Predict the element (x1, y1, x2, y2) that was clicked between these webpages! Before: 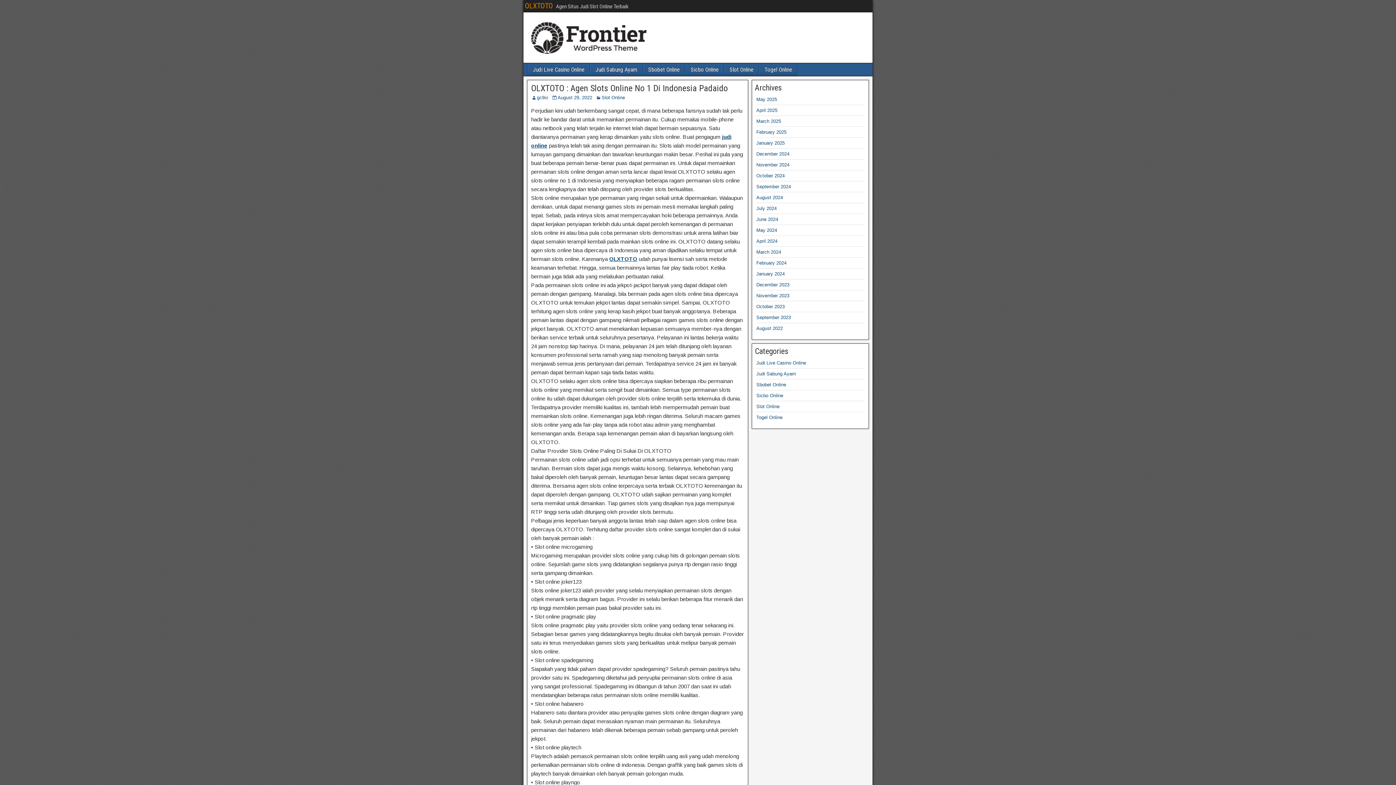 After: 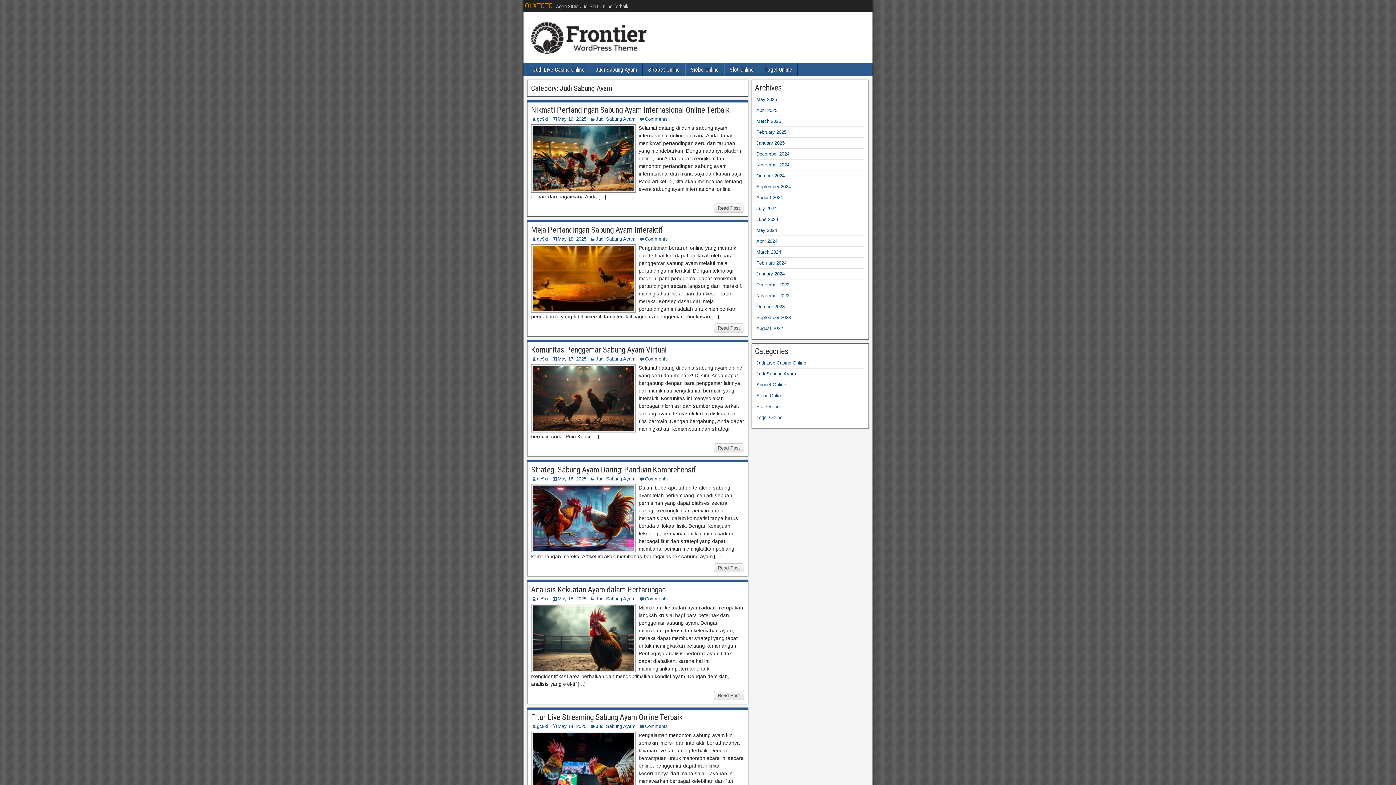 Action: label: Judi Sabung Ayam bbox: (590, 63, 642, 76)